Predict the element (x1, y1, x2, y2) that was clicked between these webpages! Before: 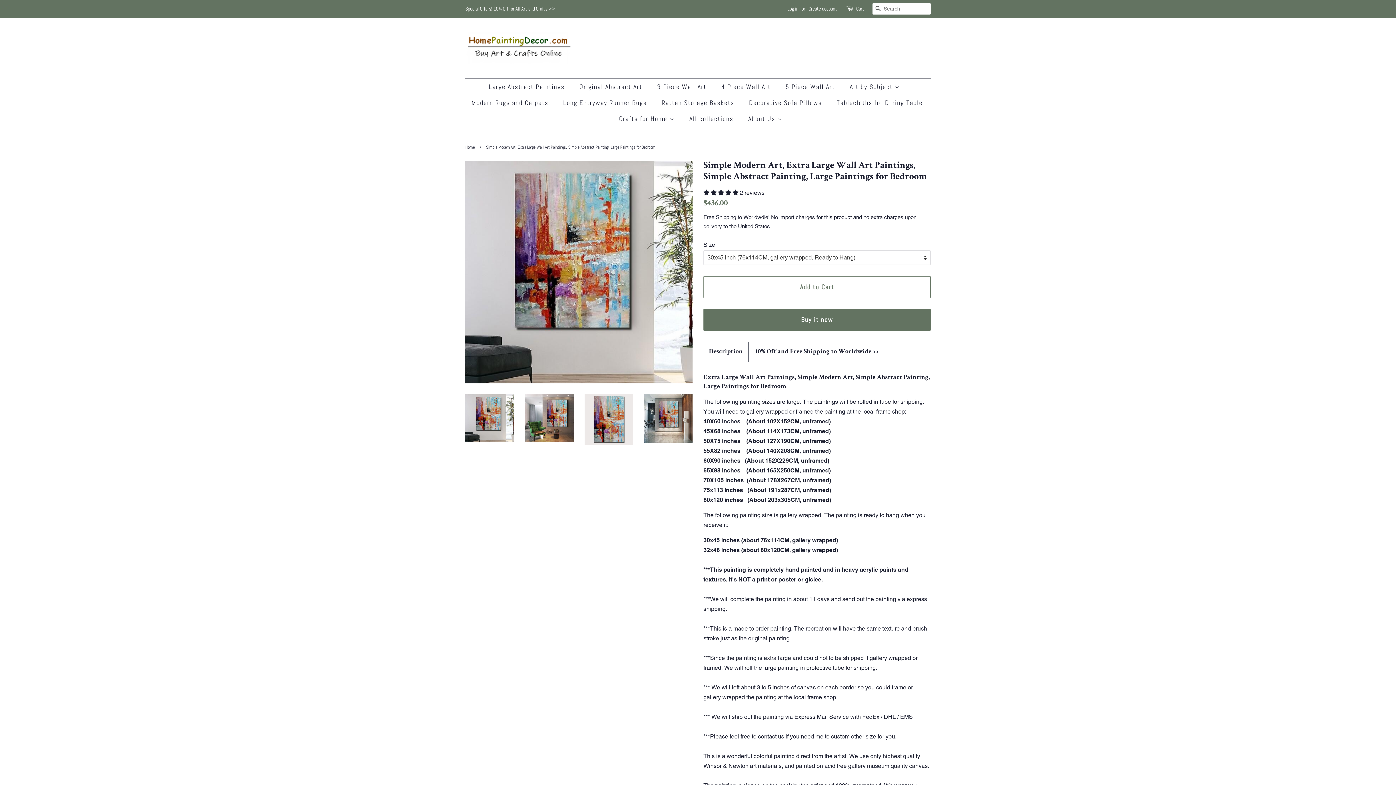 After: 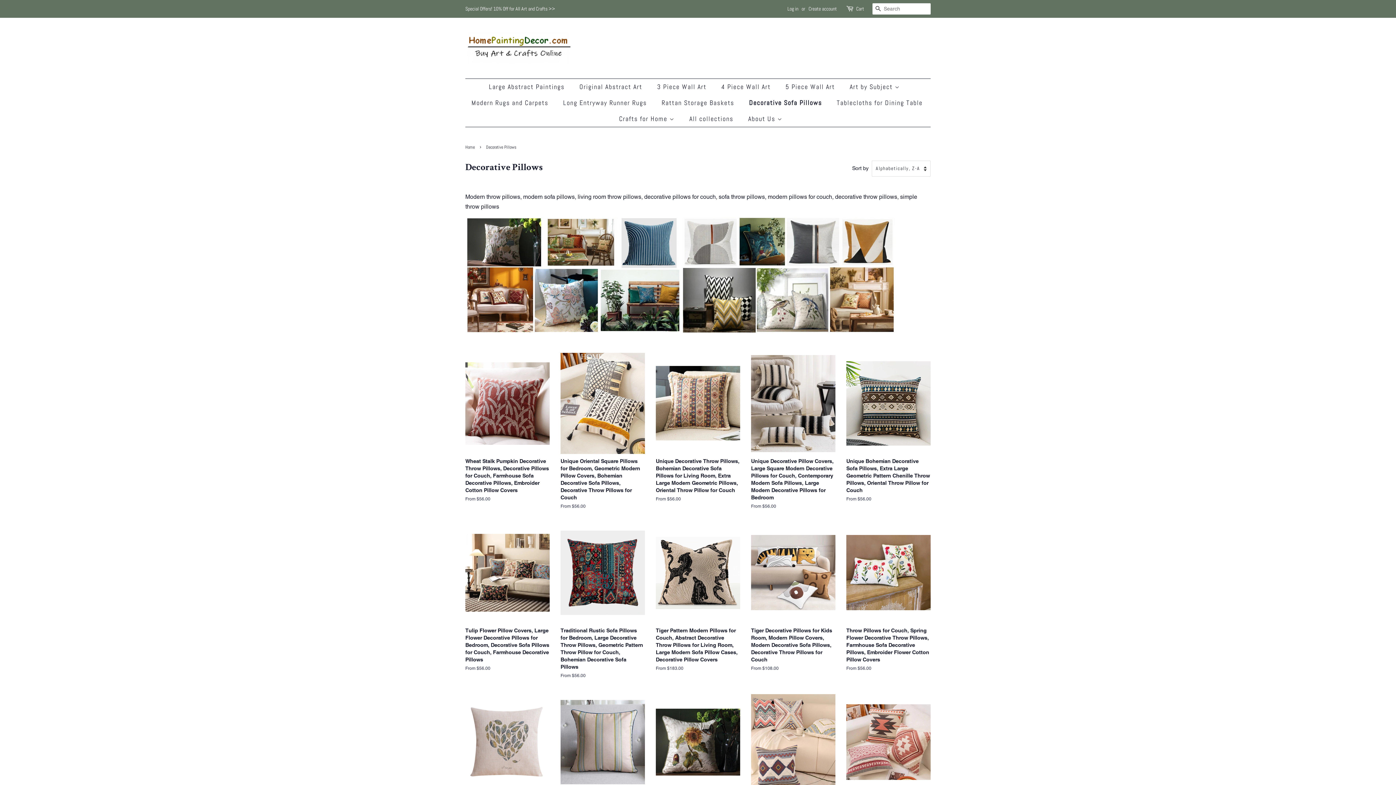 Action: bbox: (743, 94, 829, 110) label: Decorative Sofa Pillows